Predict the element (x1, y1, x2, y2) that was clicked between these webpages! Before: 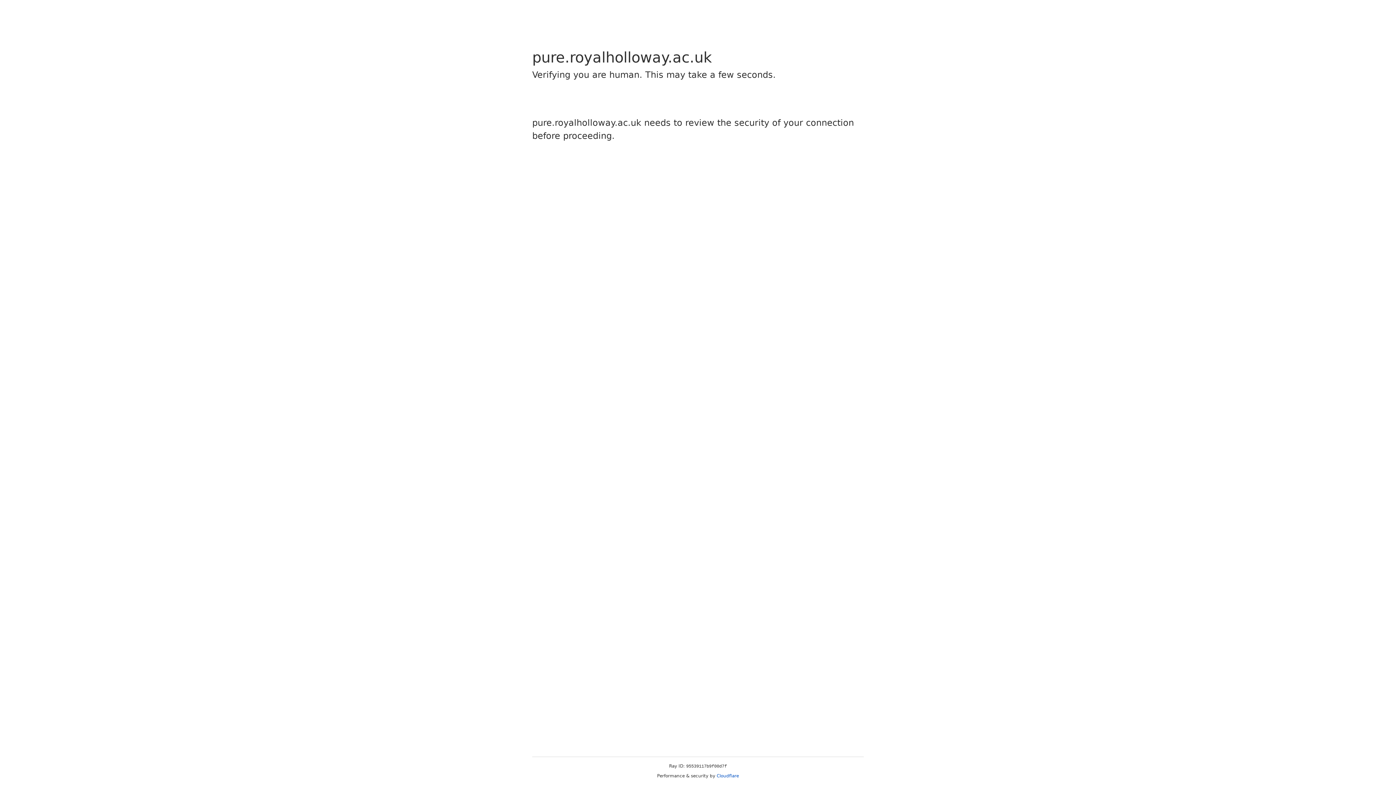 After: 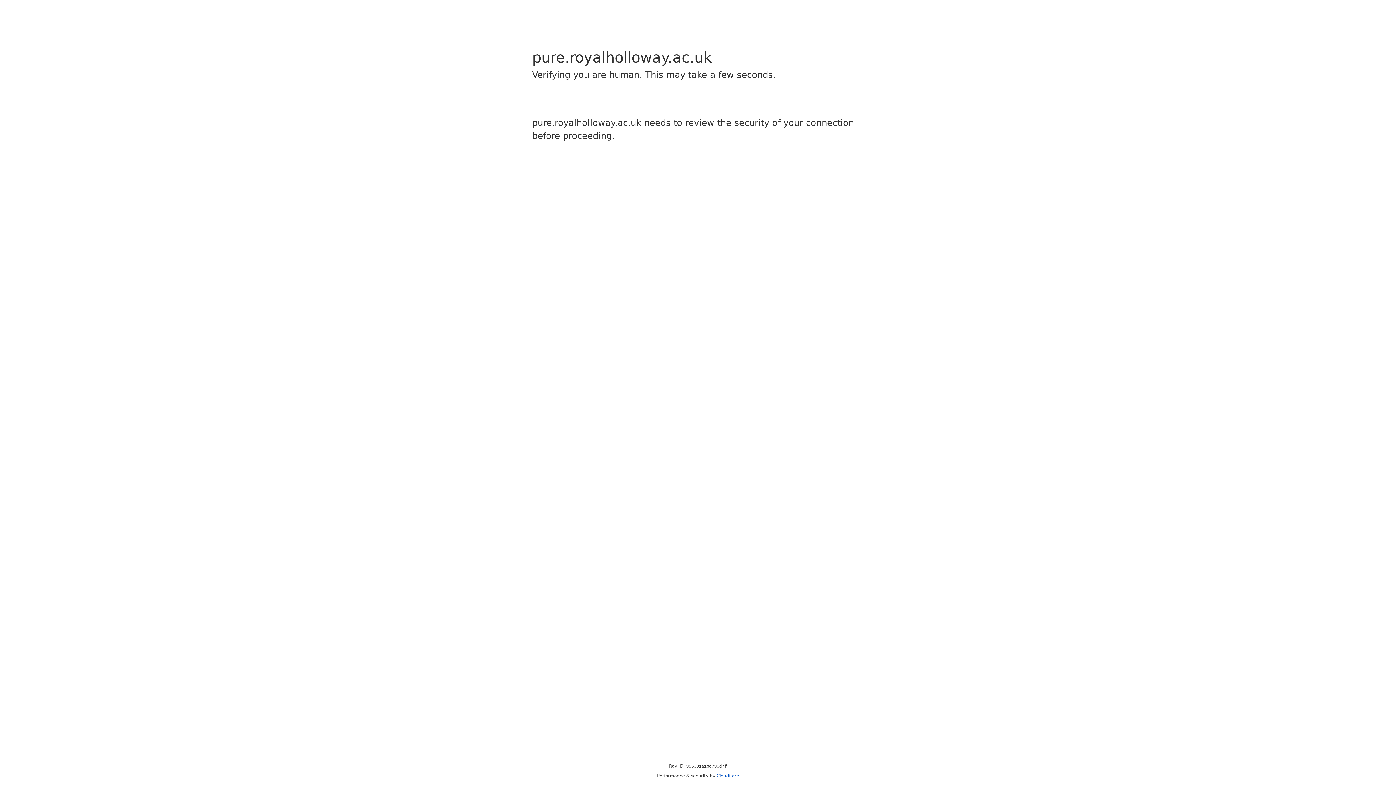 Action: bbox: (716, 773, 739, 778) label: Cloudflare